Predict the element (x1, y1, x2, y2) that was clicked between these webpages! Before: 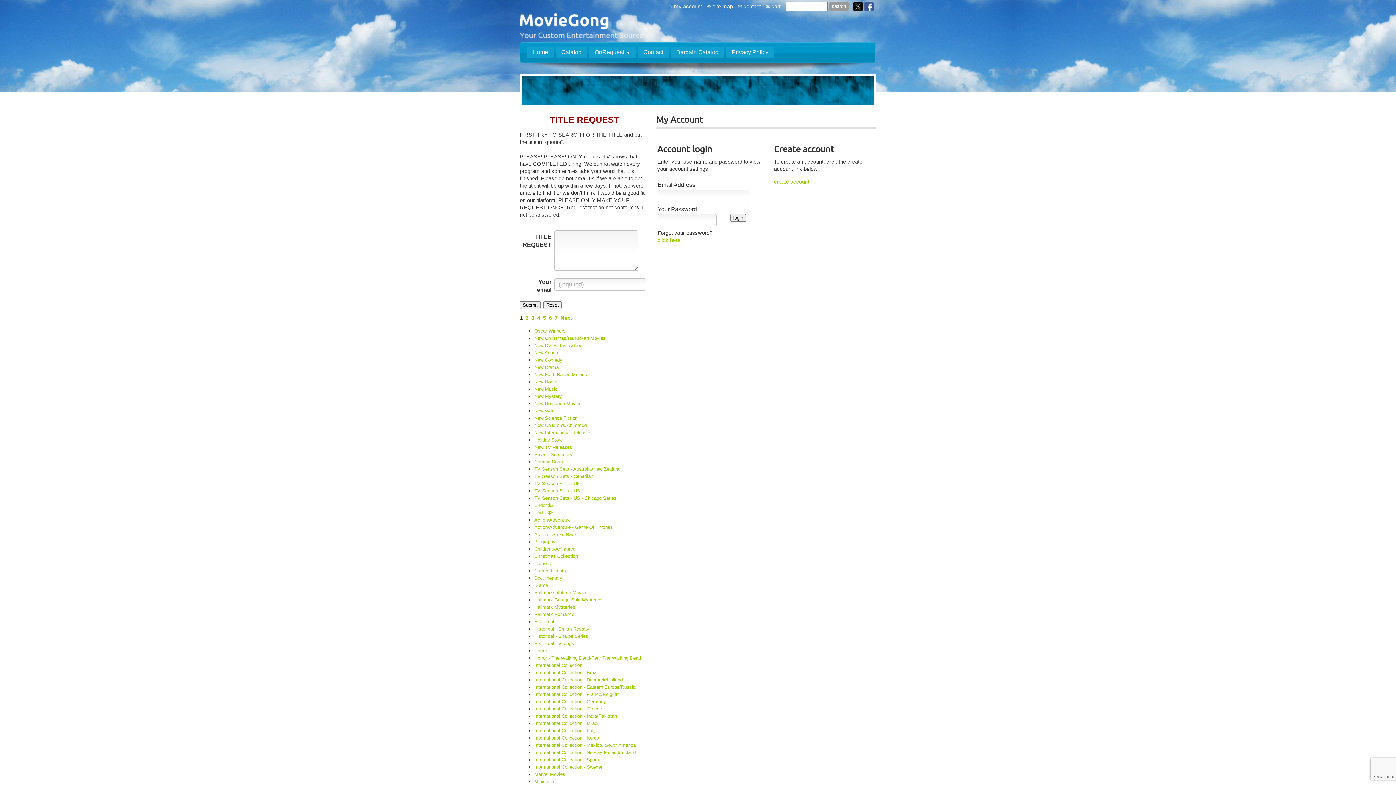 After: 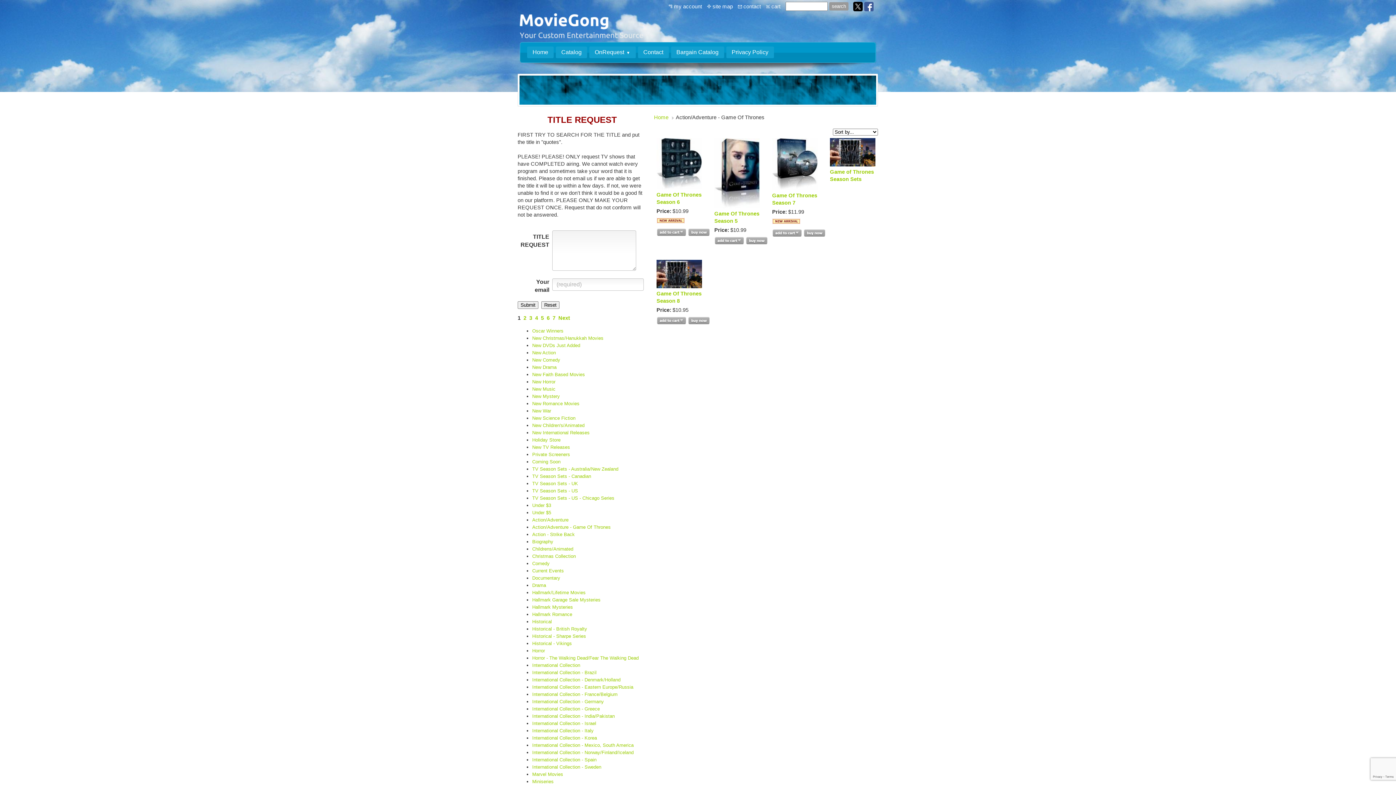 Action: bbox: (534, 524, 613, 530) label: Action/Adventure - Game Of Thrones